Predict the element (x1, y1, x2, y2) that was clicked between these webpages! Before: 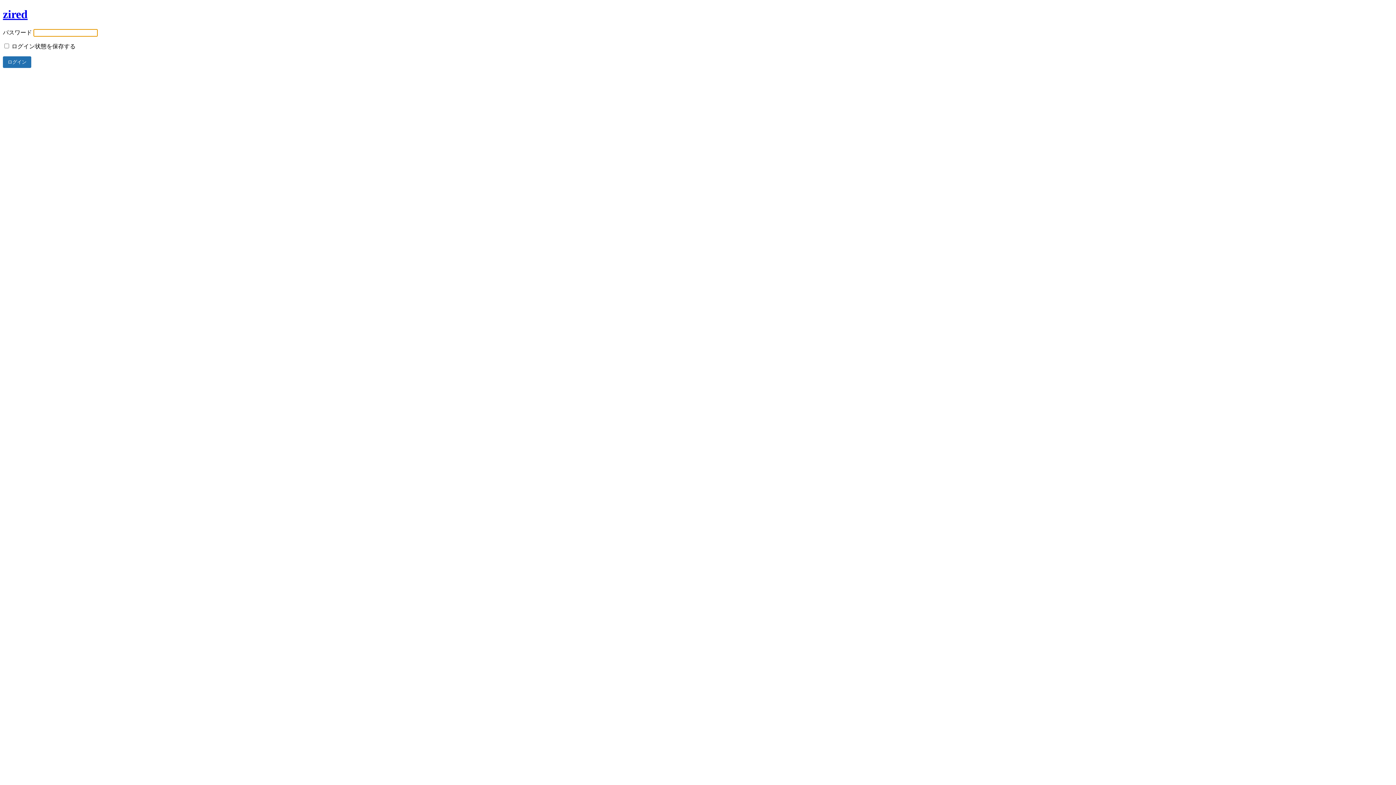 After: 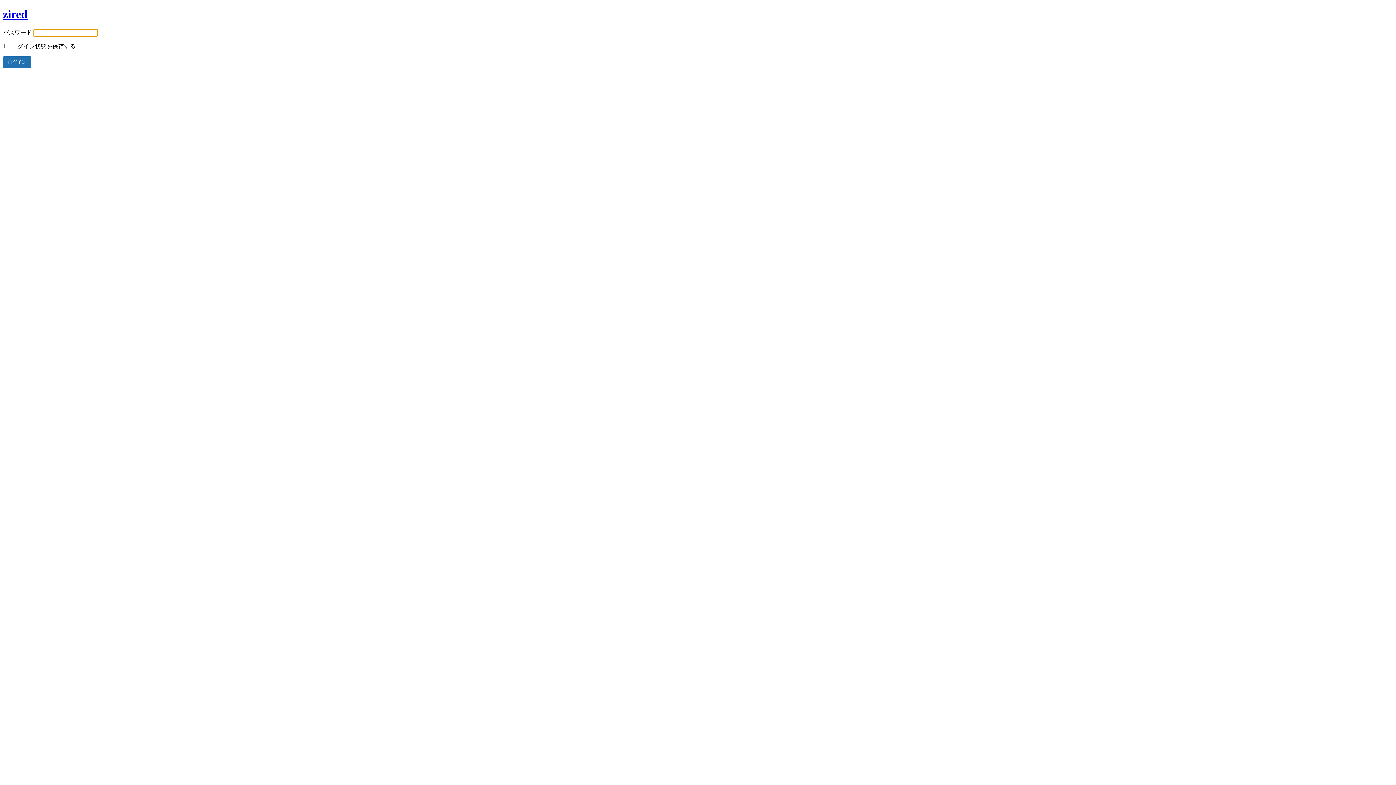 Action: bbox: (2, 7, 27, 20) label: zired